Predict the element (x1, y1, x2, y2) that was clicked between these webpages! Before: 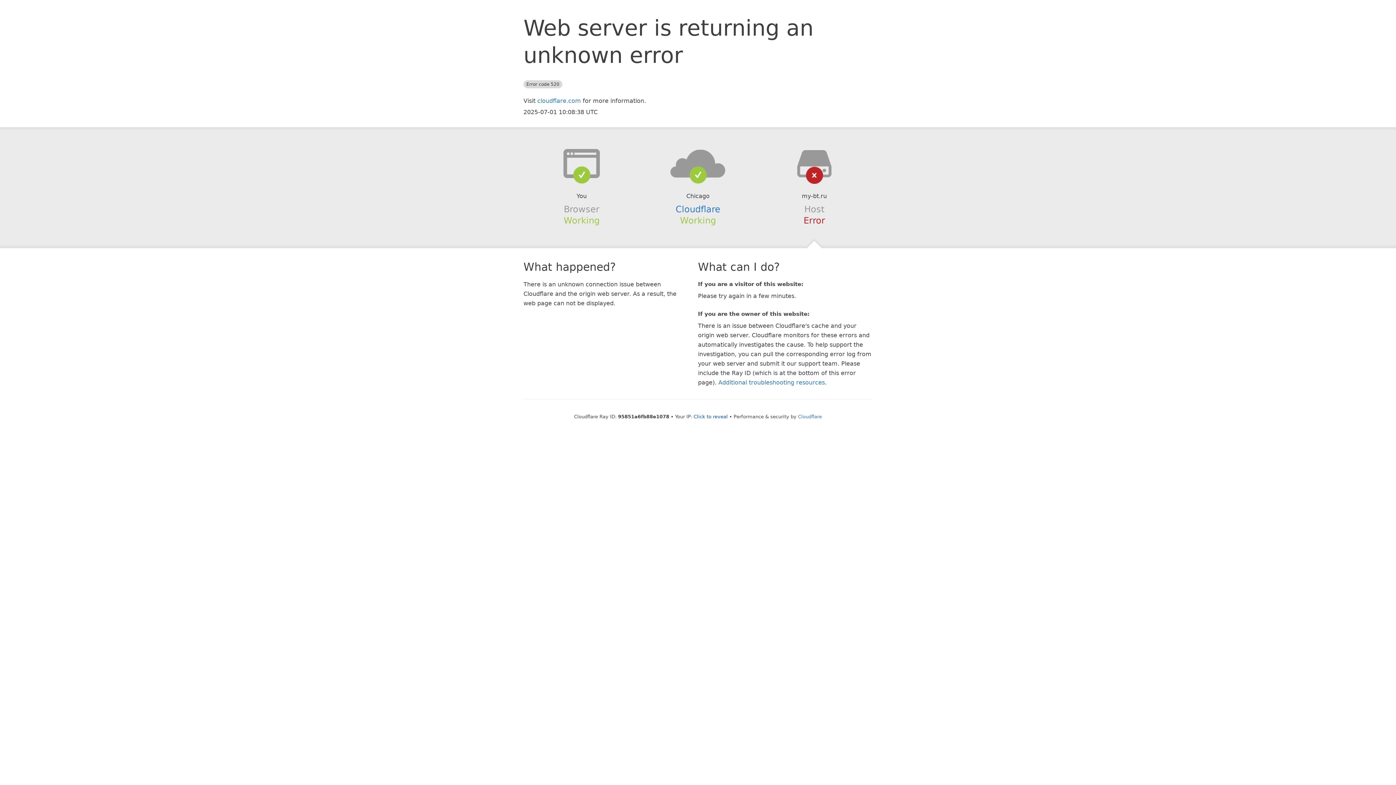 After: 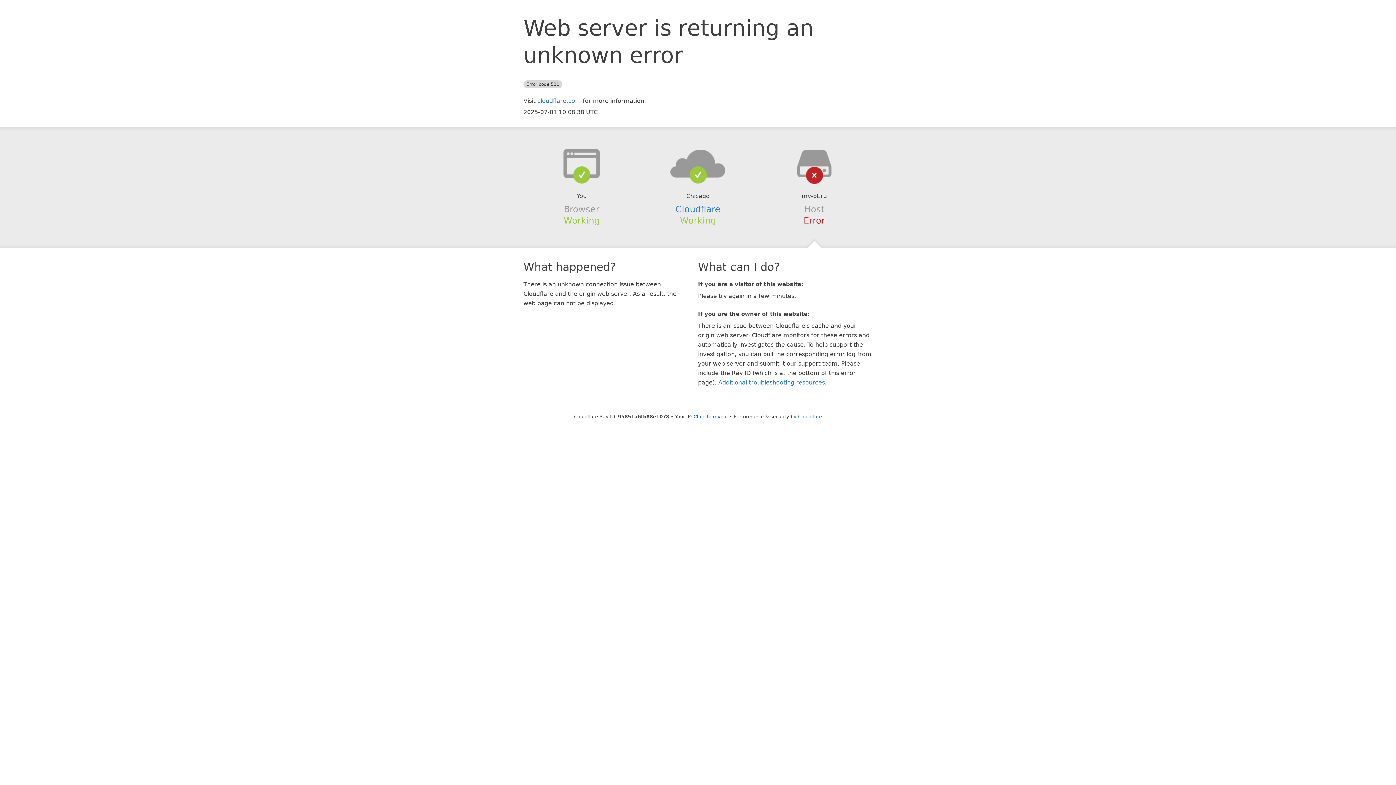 Action: bbox: (639, 148, 756, 178)